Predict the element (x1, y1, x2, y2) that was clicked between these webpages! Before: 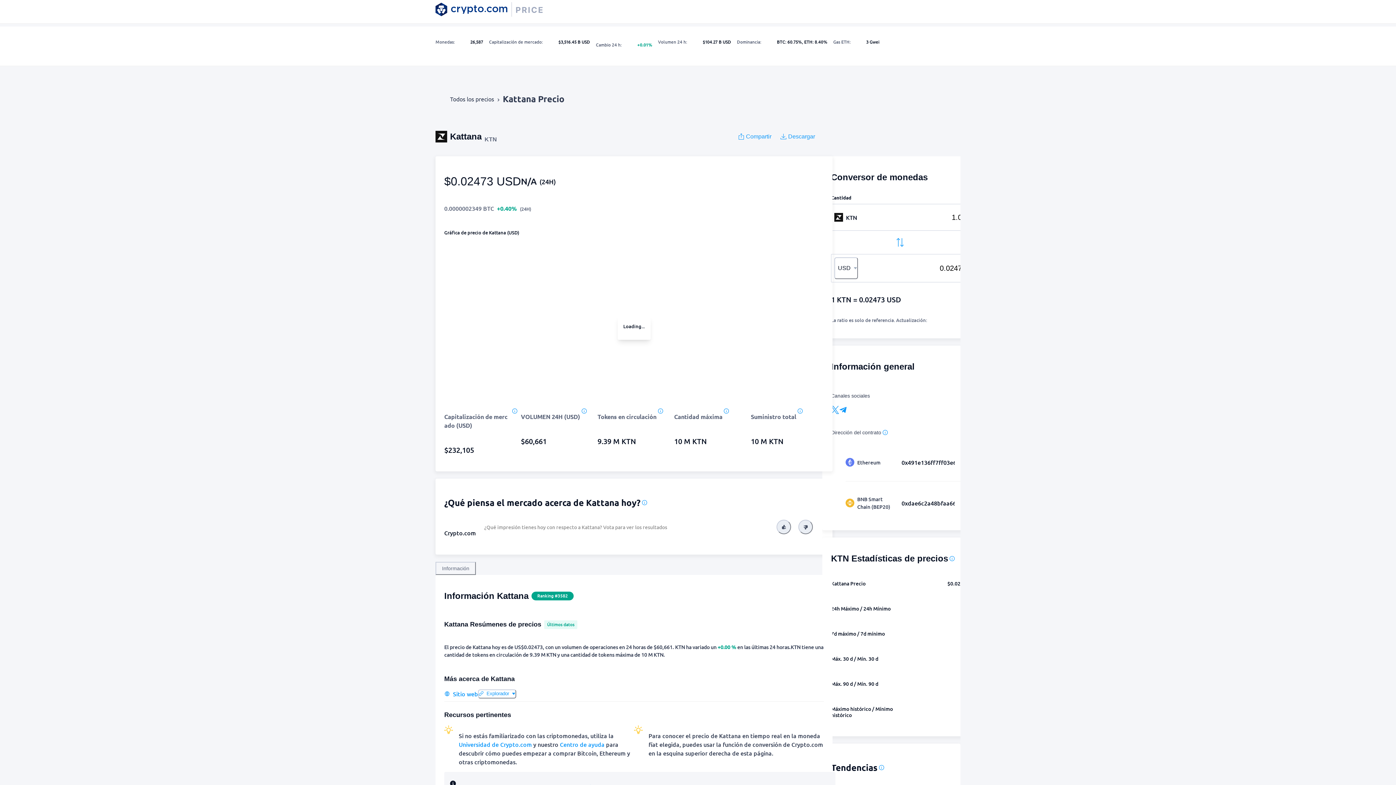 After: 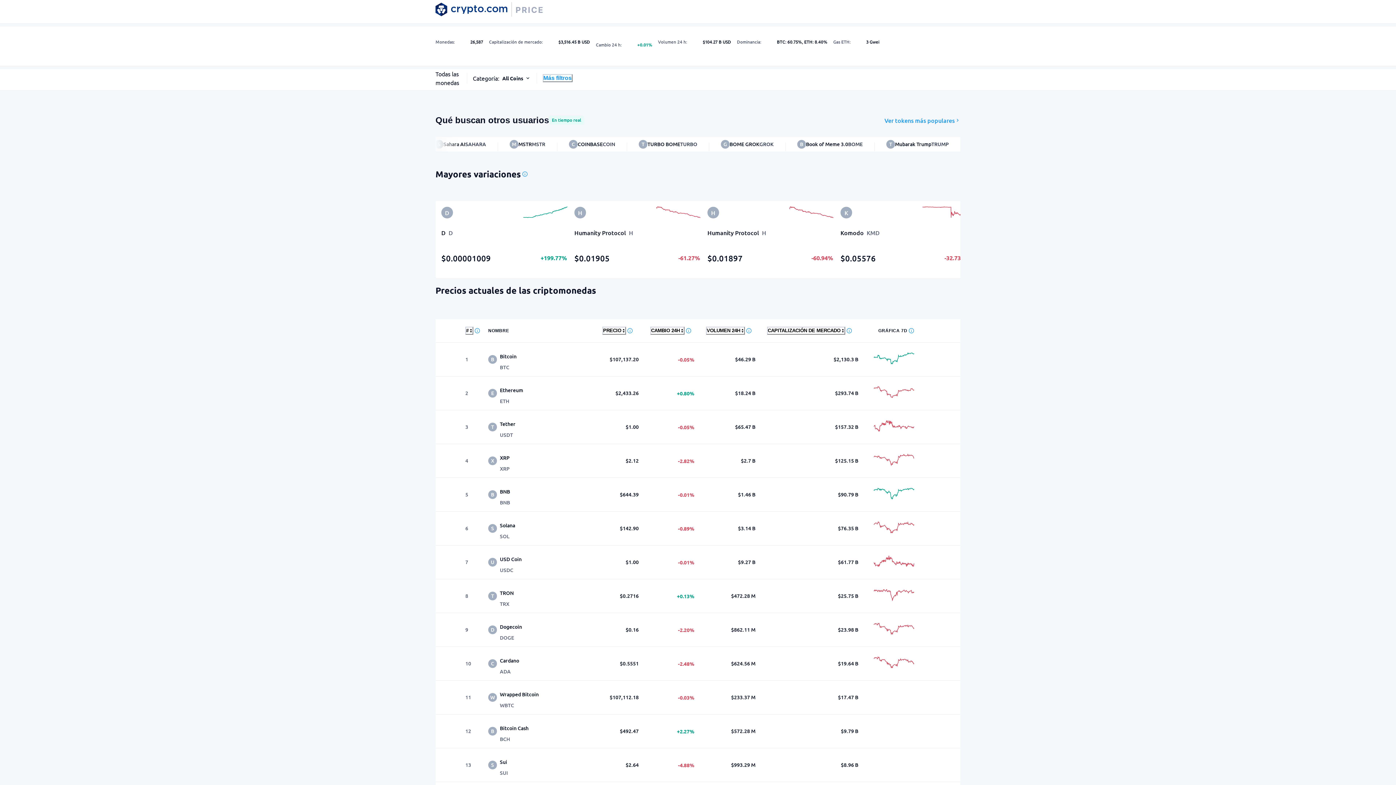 Action: label: Todos los precios bbox: (450, 88, 494, 109)